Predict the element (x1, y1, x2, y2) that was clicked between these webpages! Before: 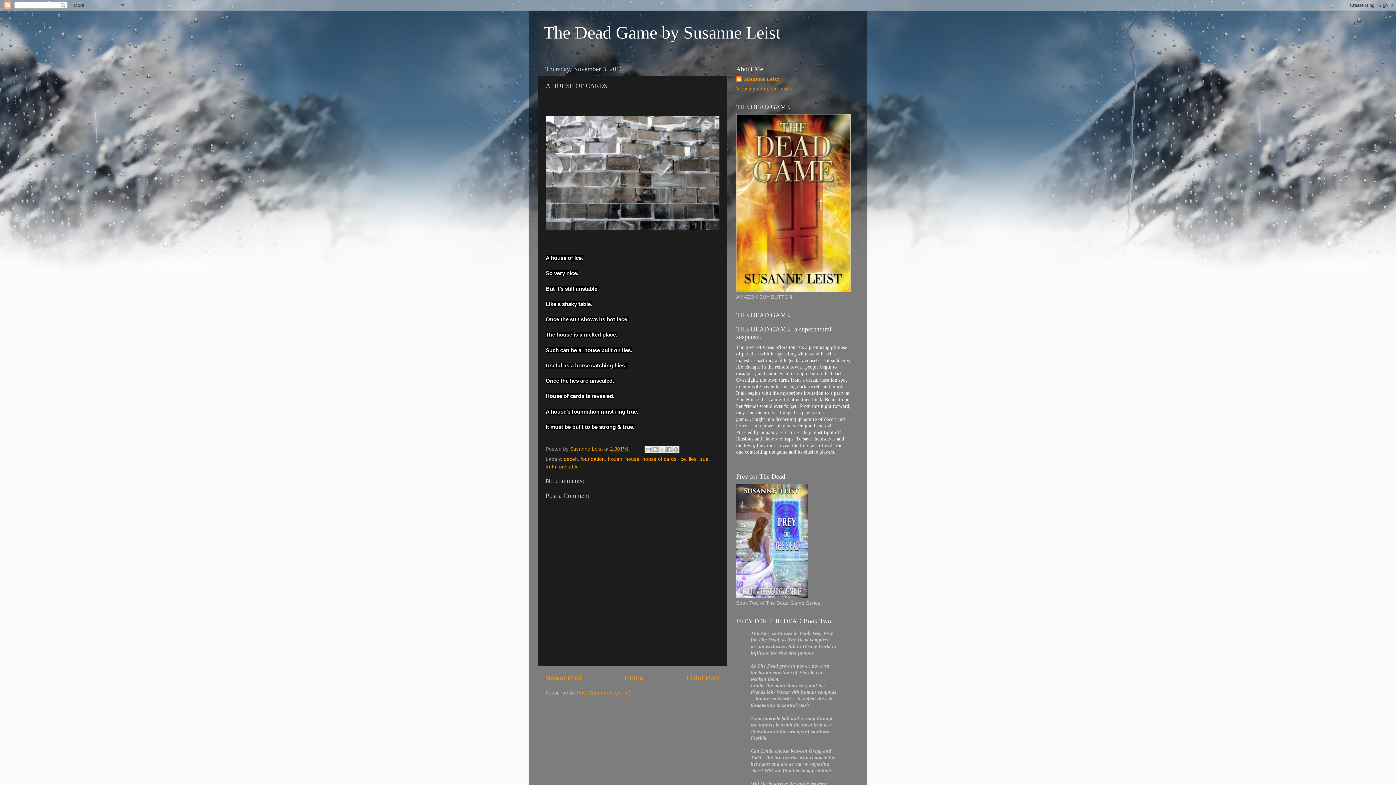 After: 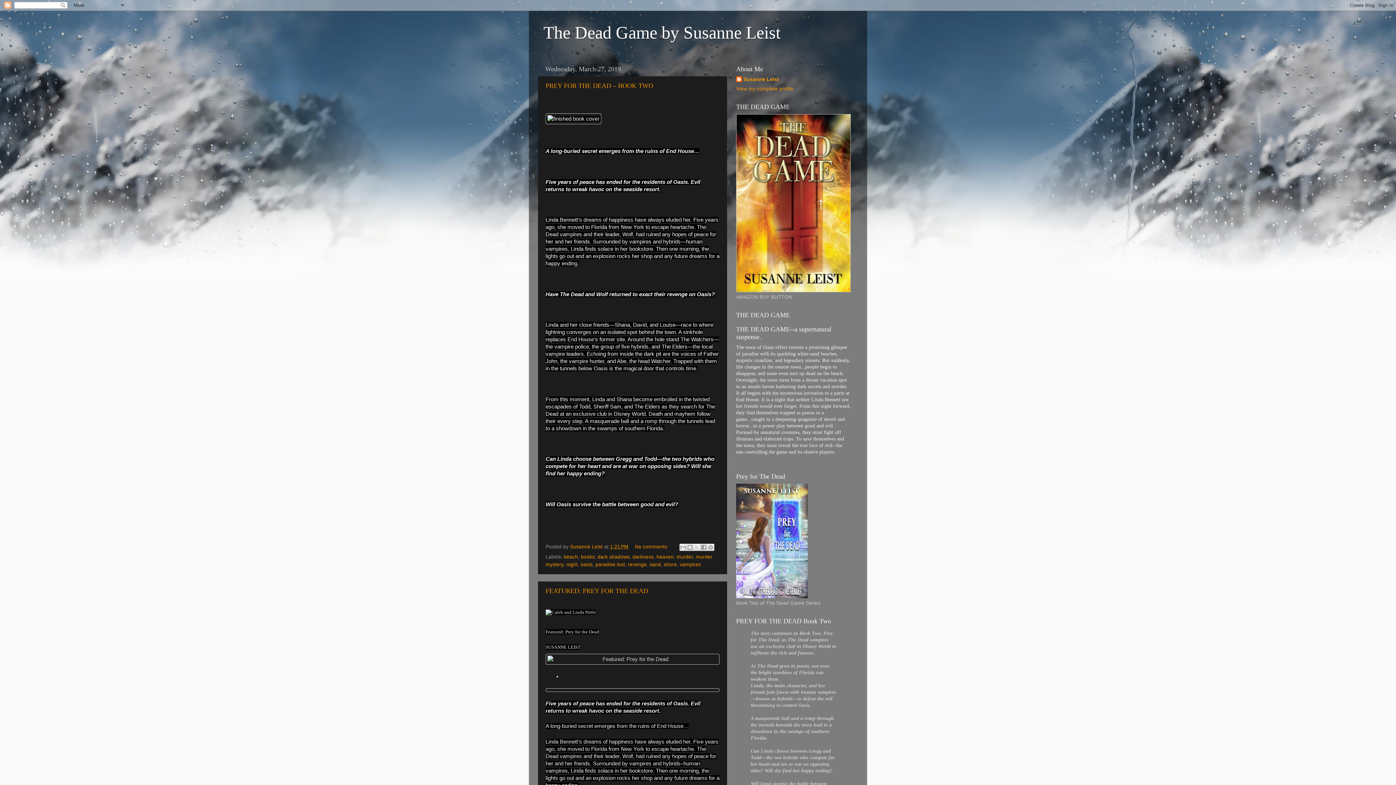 Action: bbox: (543, 22, 780, 42) label: The Dead Game by Susanne Leist